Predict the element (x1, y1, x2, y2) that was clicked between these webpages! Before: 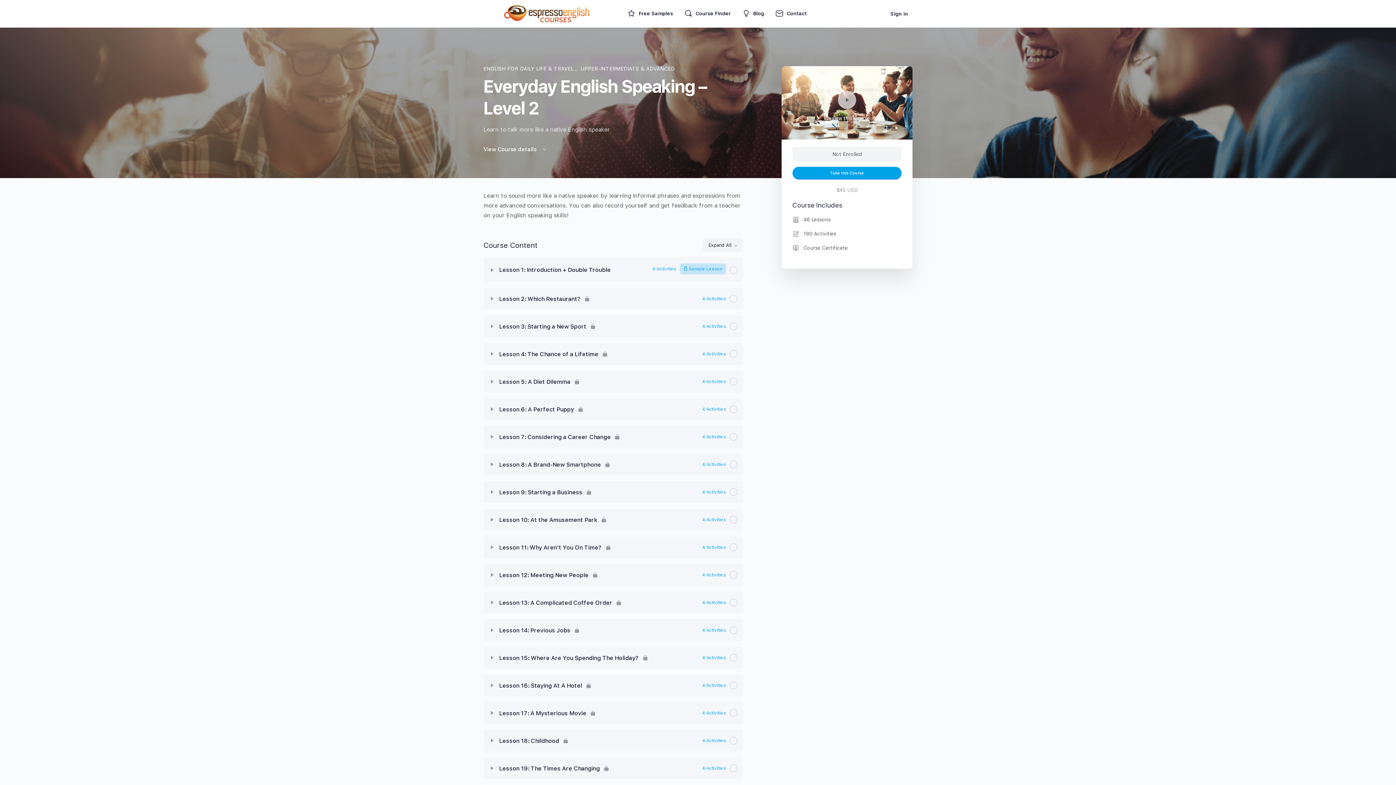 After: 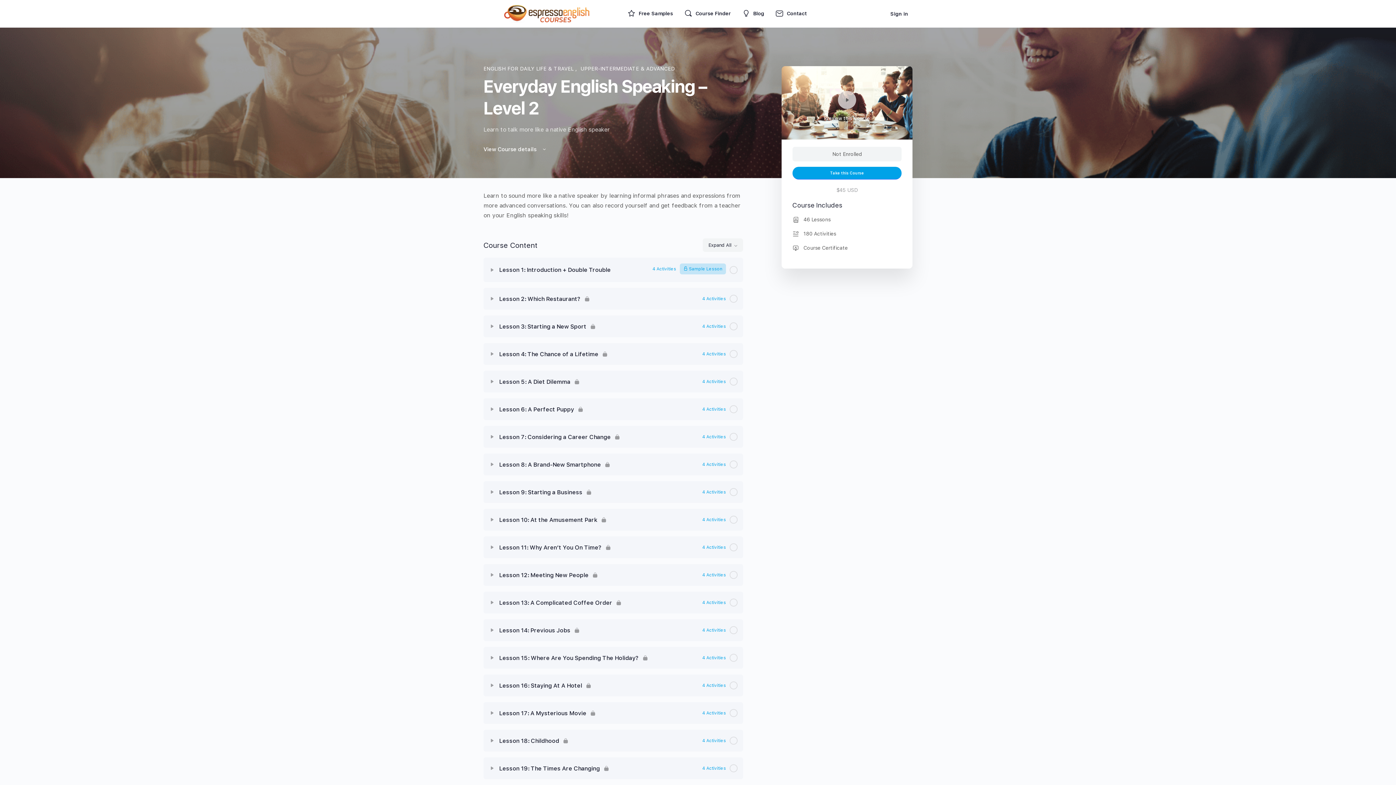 Action: label: Lesson 14: Previous Jobs
4 Activities bbox: (495, 625, 737, 635)